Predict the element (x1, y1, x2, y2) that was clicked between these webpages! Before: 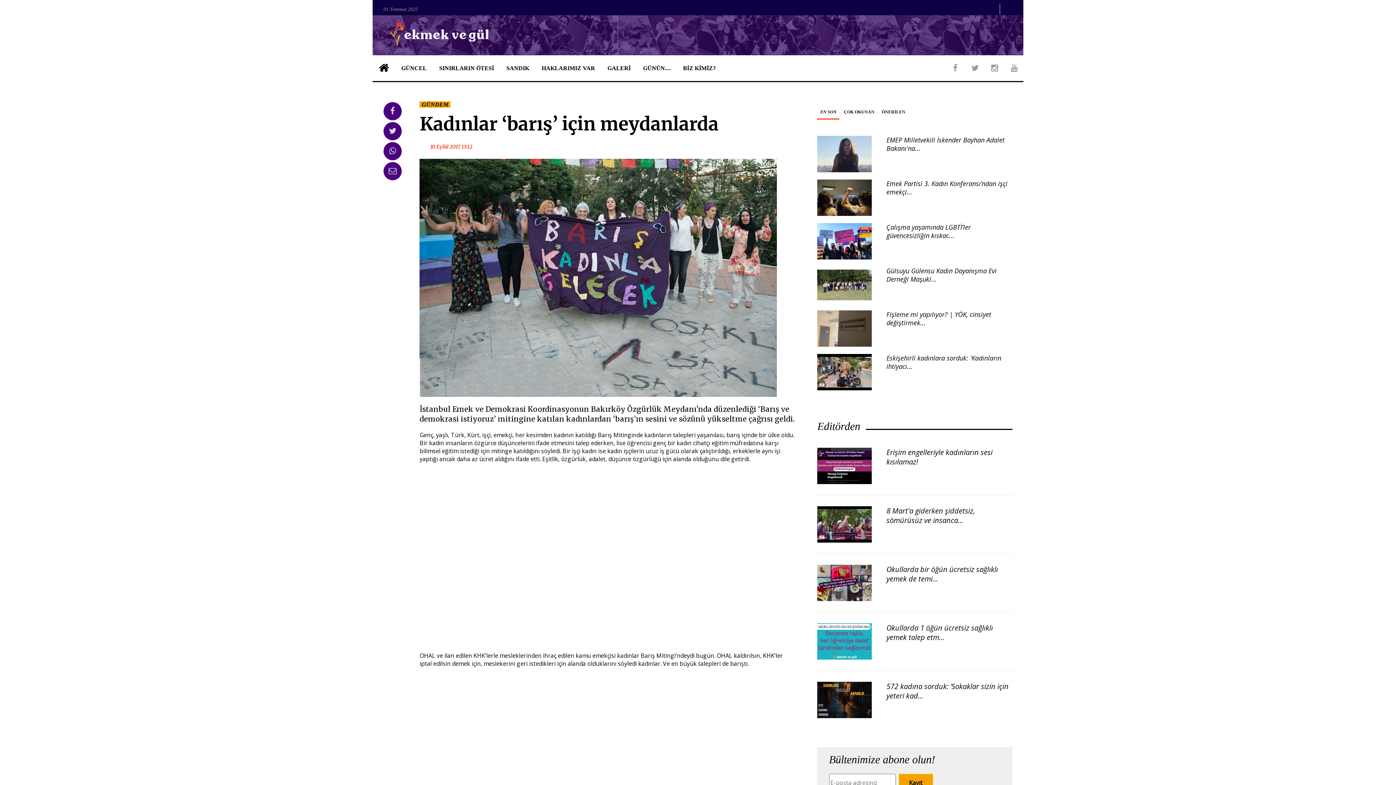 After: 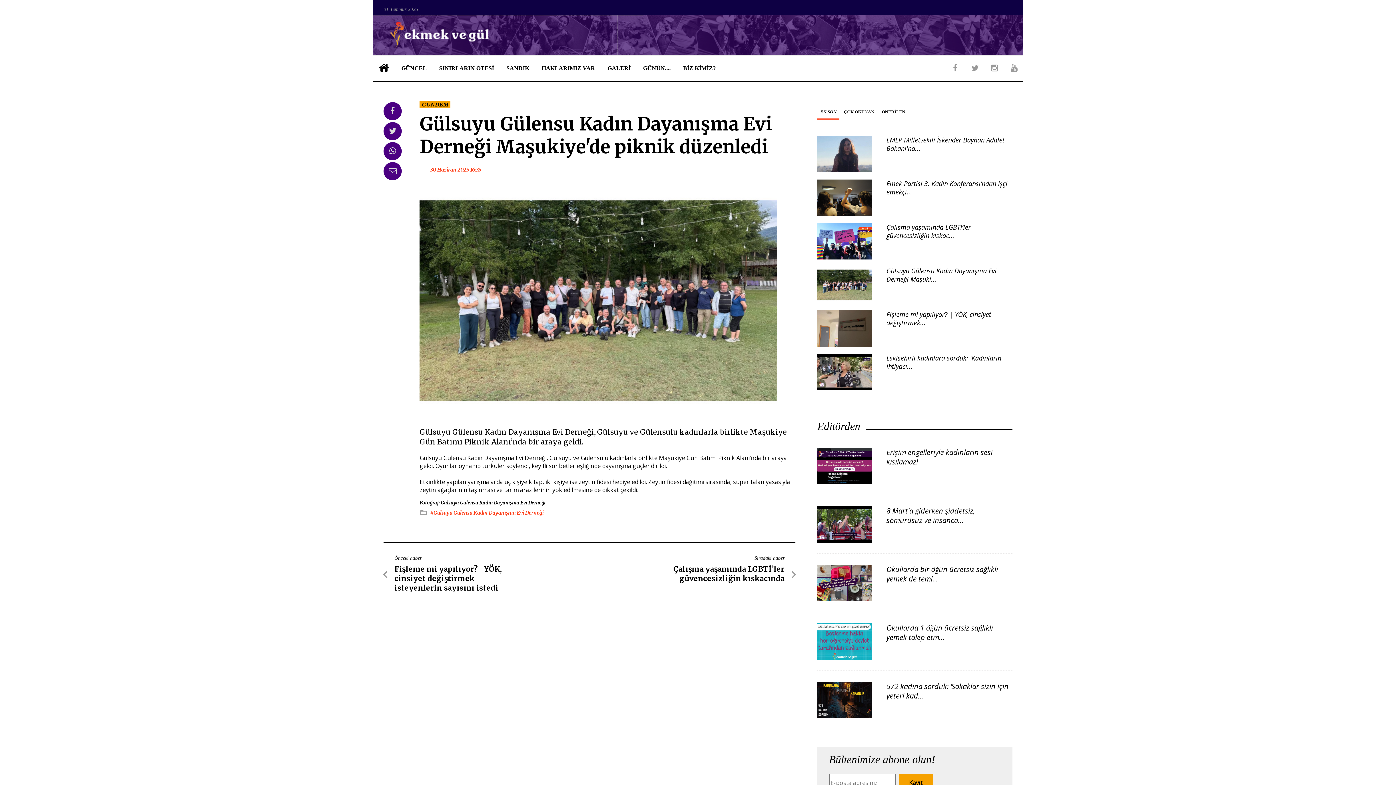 Action: label: Gülsuyu Gülensu Kadın Dayanışma Evi Derneği Maşuki... bbox: (886, 266, 996, 283)